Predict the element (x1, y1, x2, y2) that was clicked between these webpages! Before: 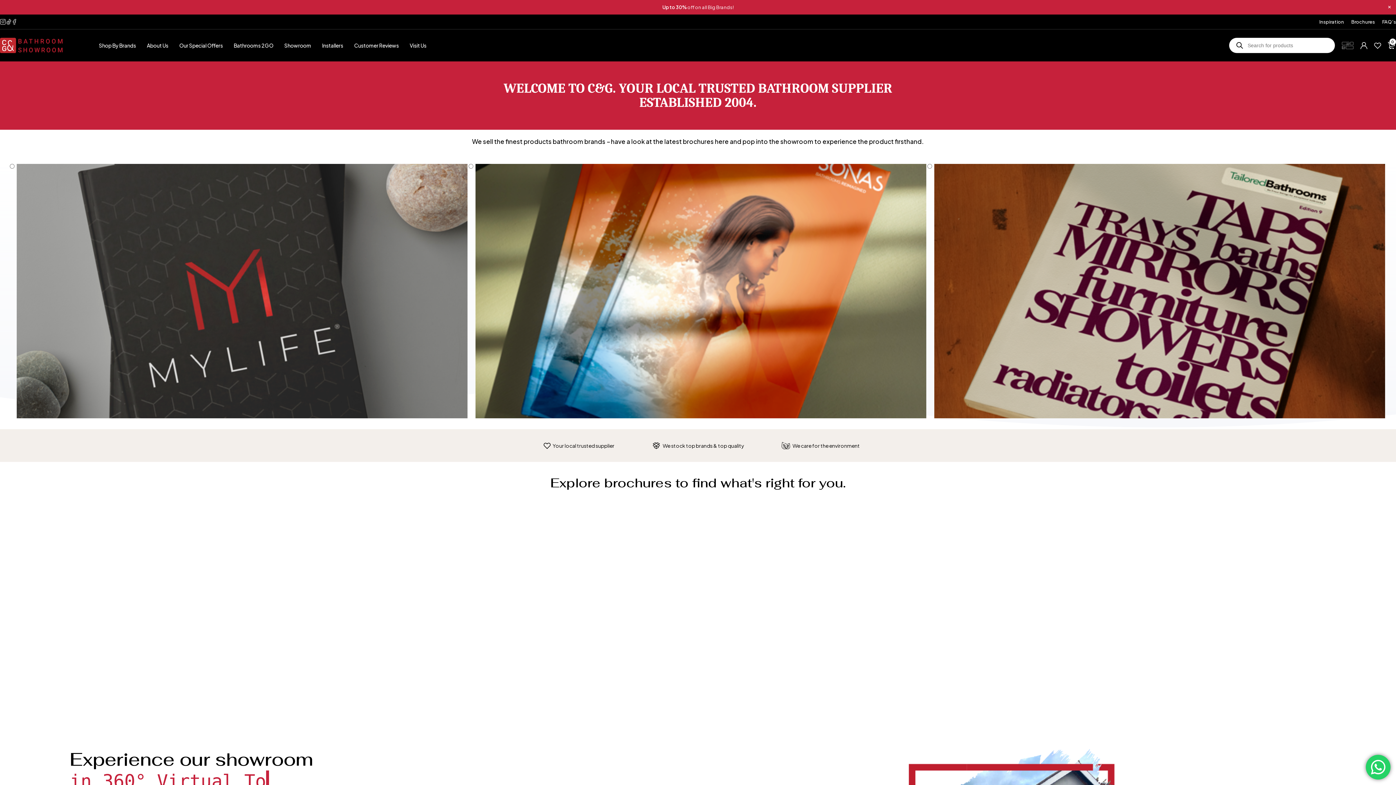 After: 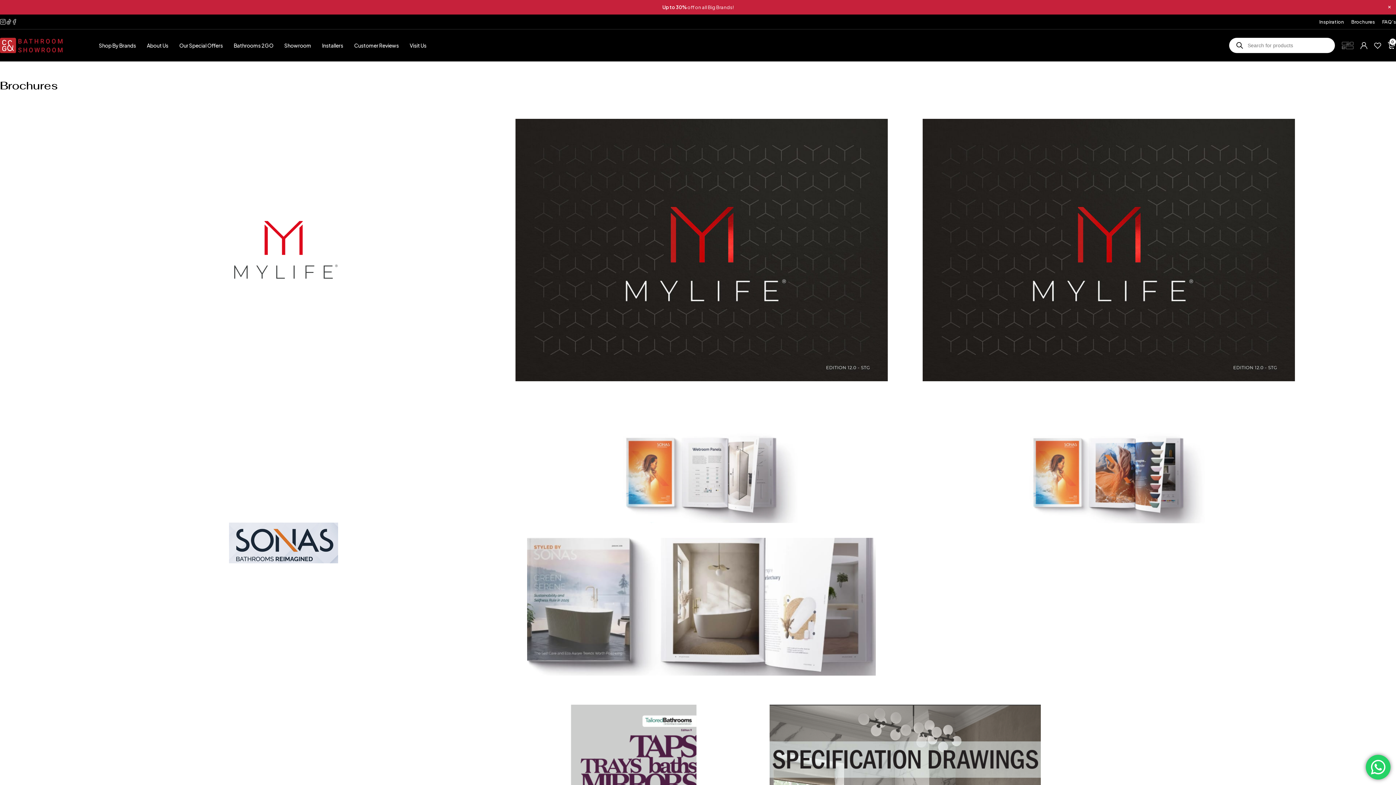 Action: bbox: (1351, 17, 1375, 26) label: Brochures